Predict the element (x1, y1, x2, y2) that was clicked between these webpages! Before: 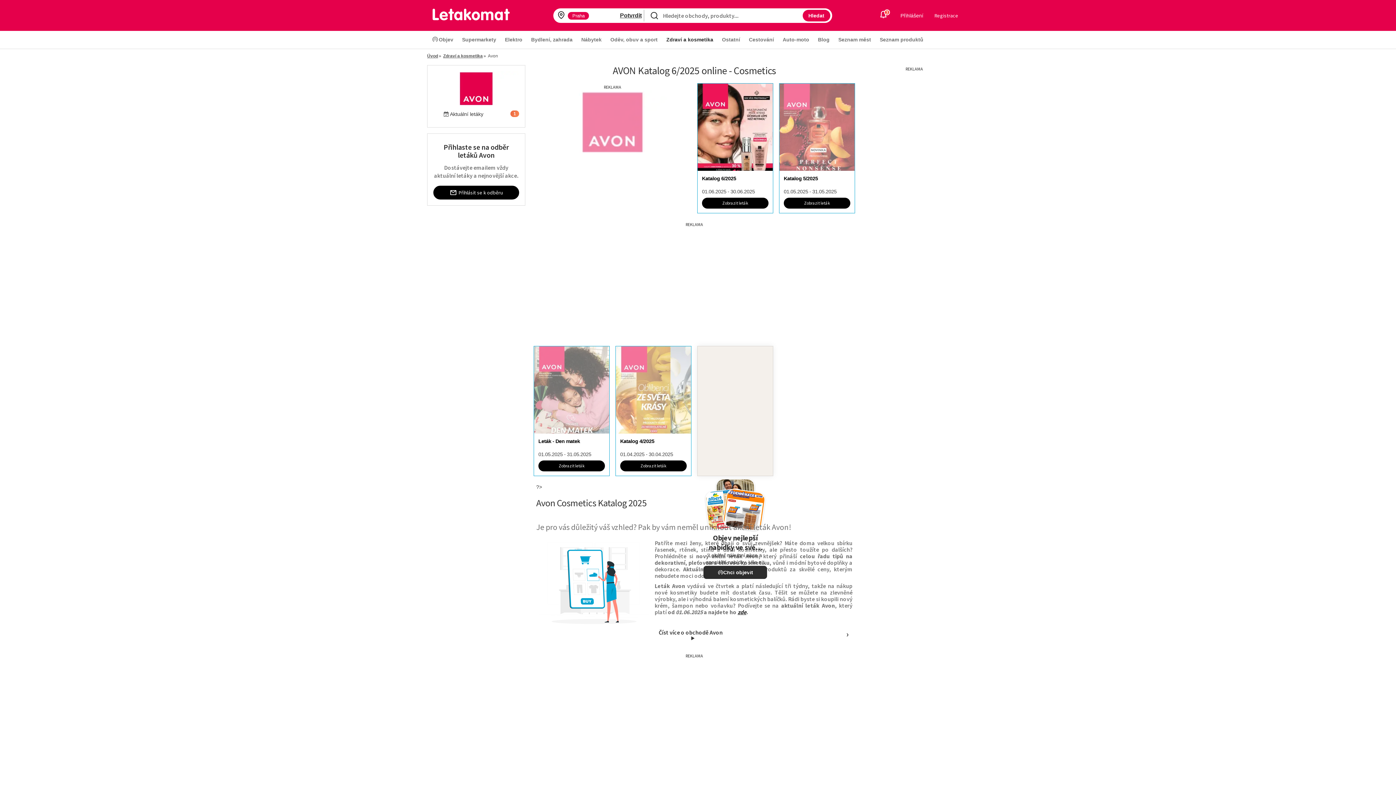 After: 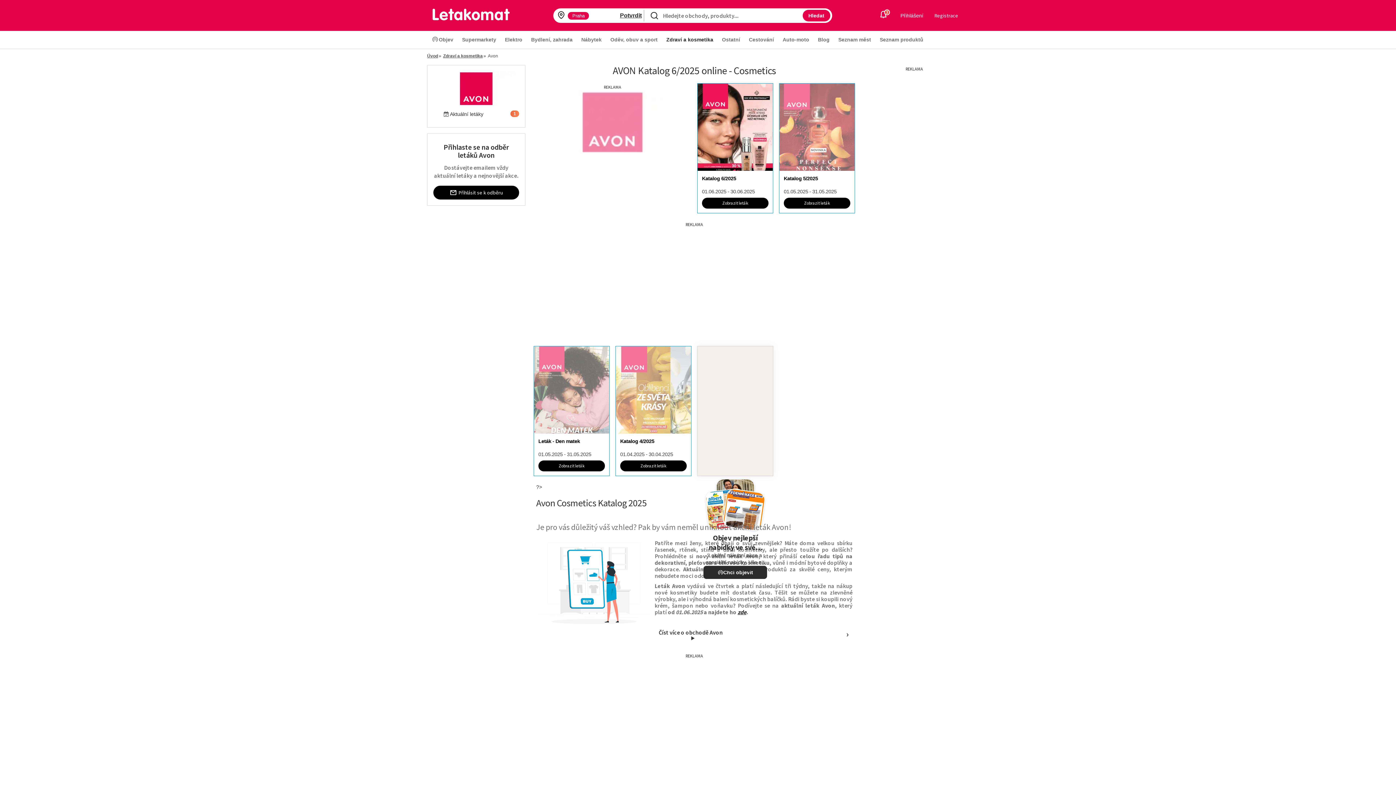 Action: label: Aktuální letáky bbox: (442, 110, 504, 117)